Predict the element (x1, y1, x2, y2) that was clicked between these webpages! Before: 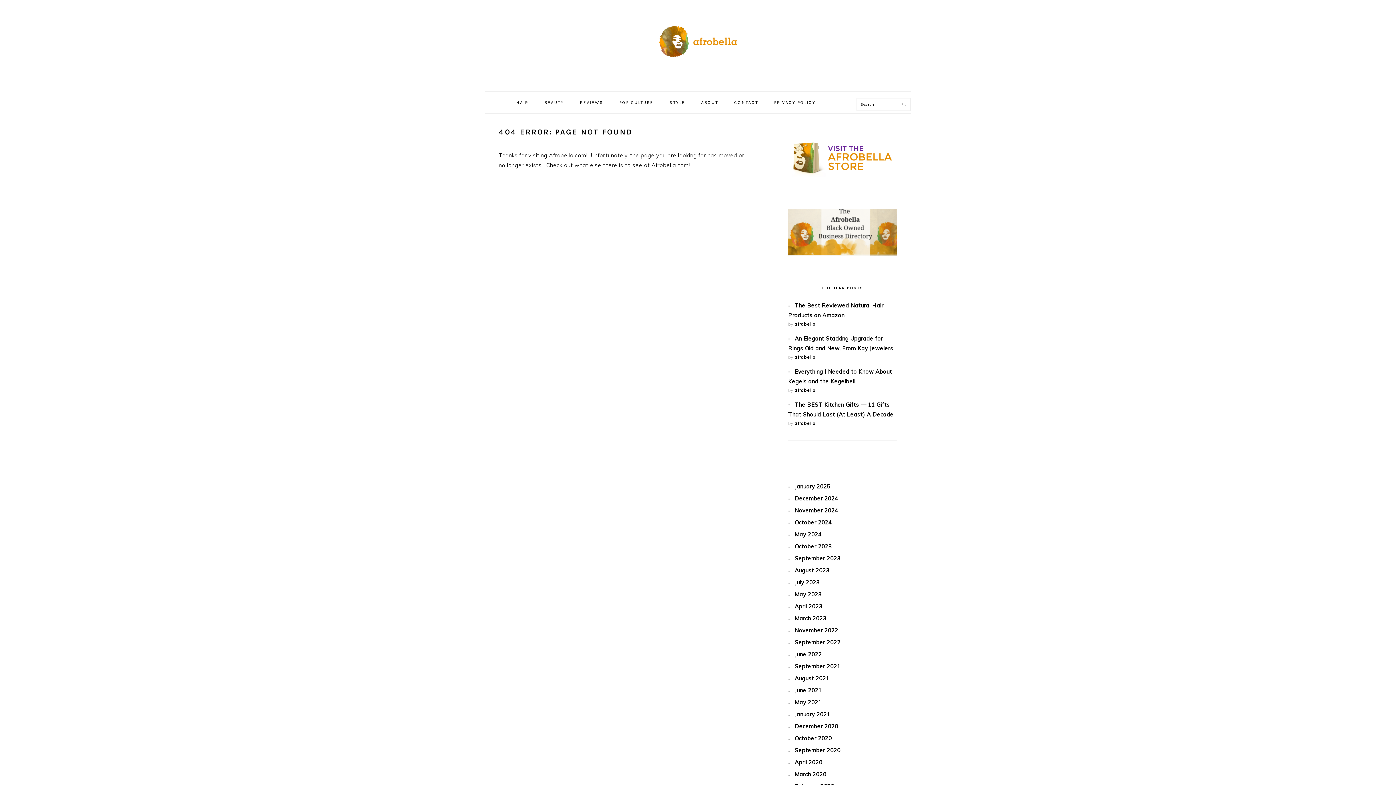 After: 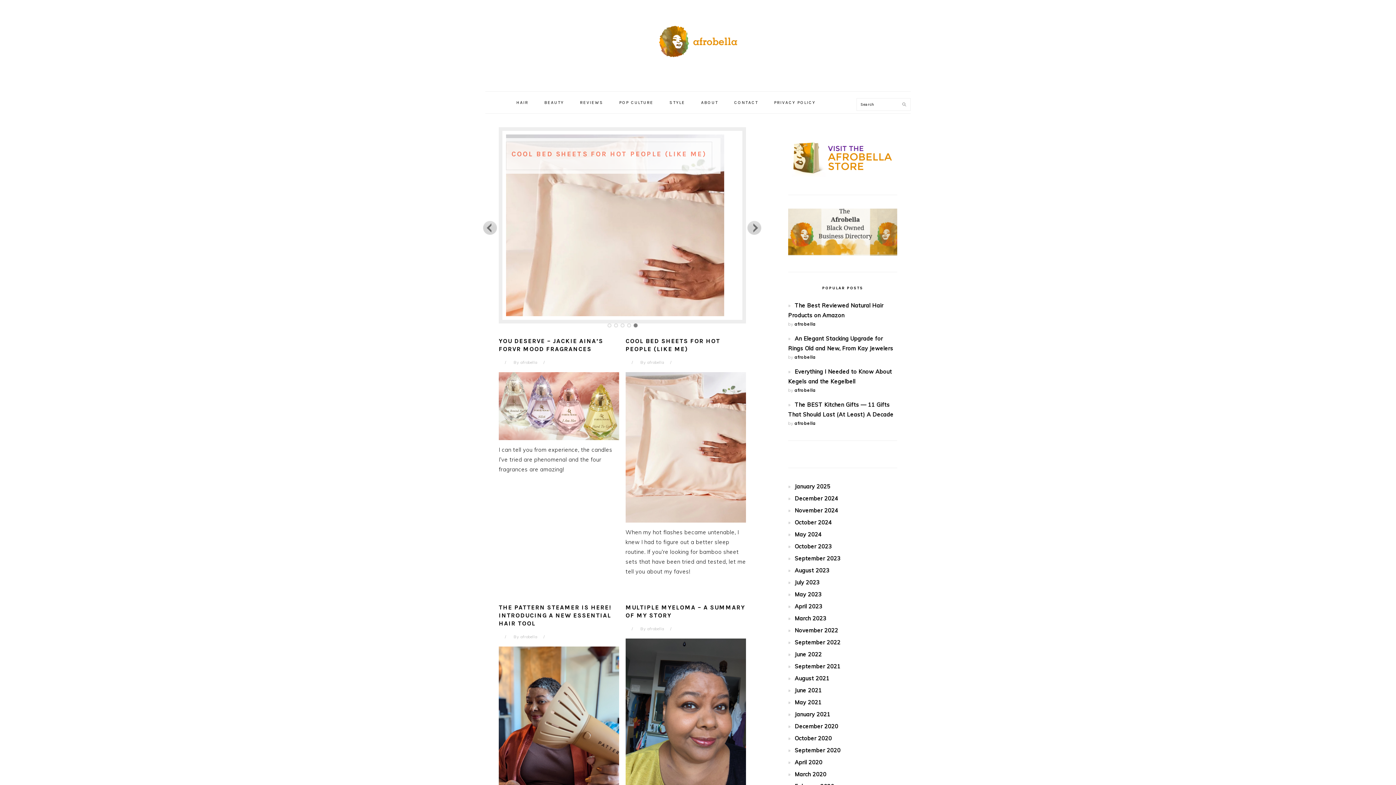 Action: bbox: (794, 639, 840, 646) label: September 2022